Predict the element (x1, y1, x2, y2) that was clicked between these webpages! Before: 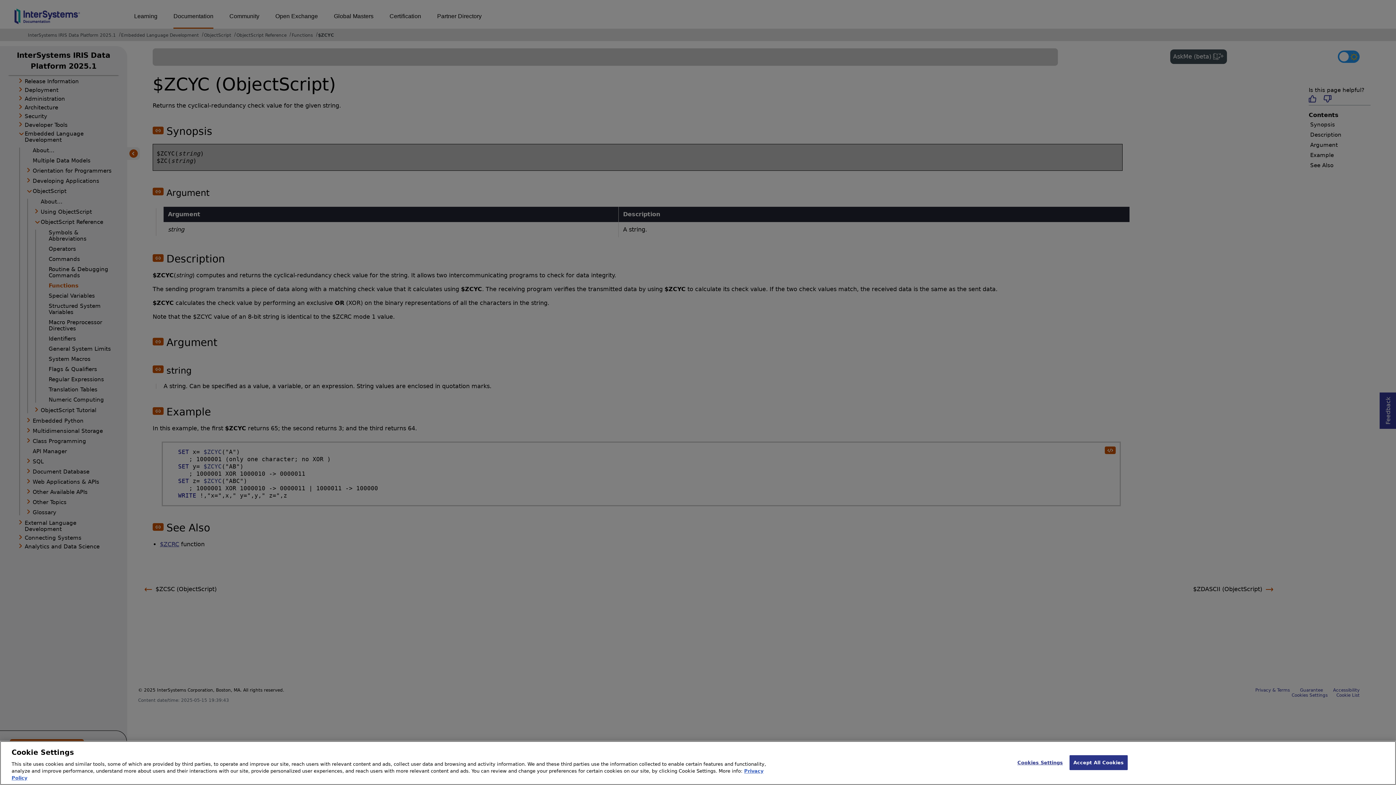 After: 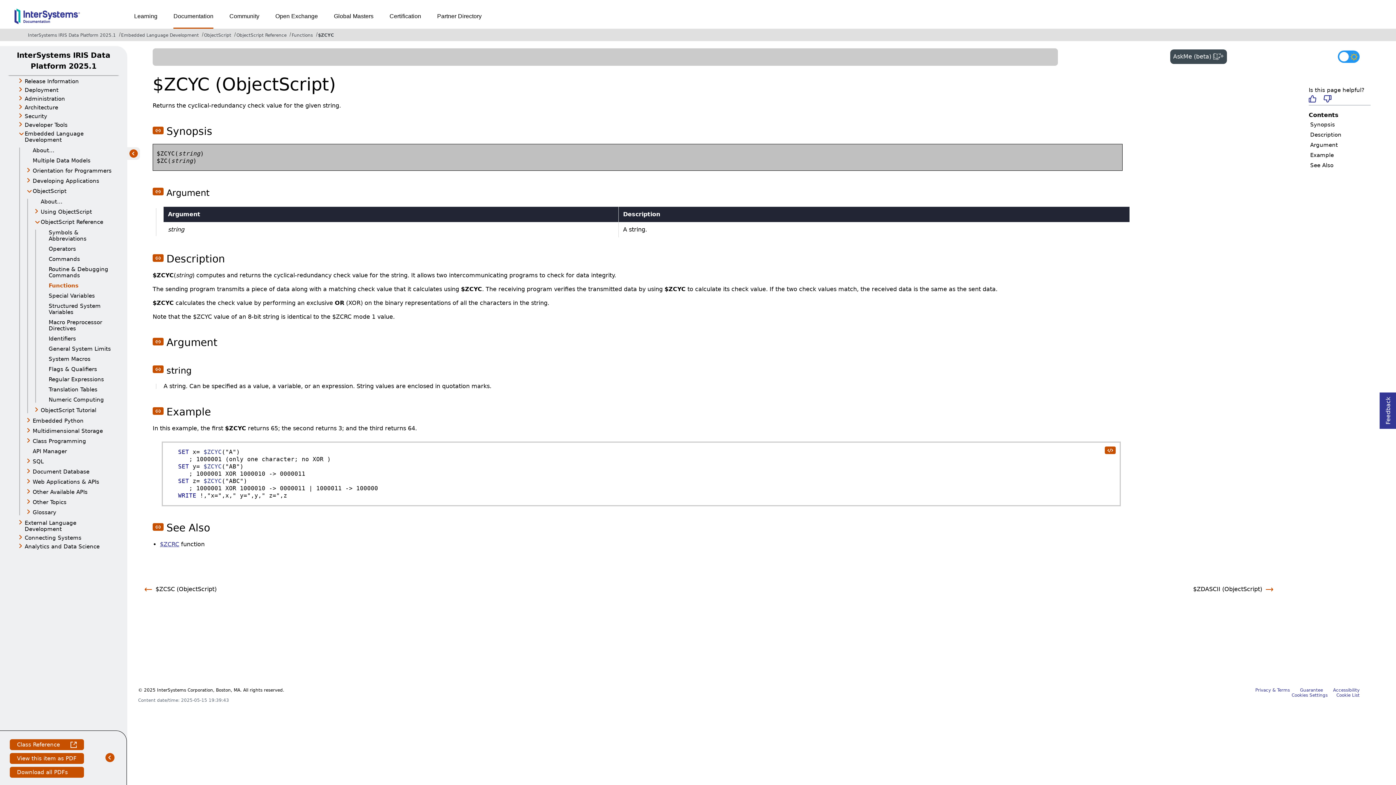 Action: bbox: (1069, 755, 1128, 770) label: Accept All Cookies